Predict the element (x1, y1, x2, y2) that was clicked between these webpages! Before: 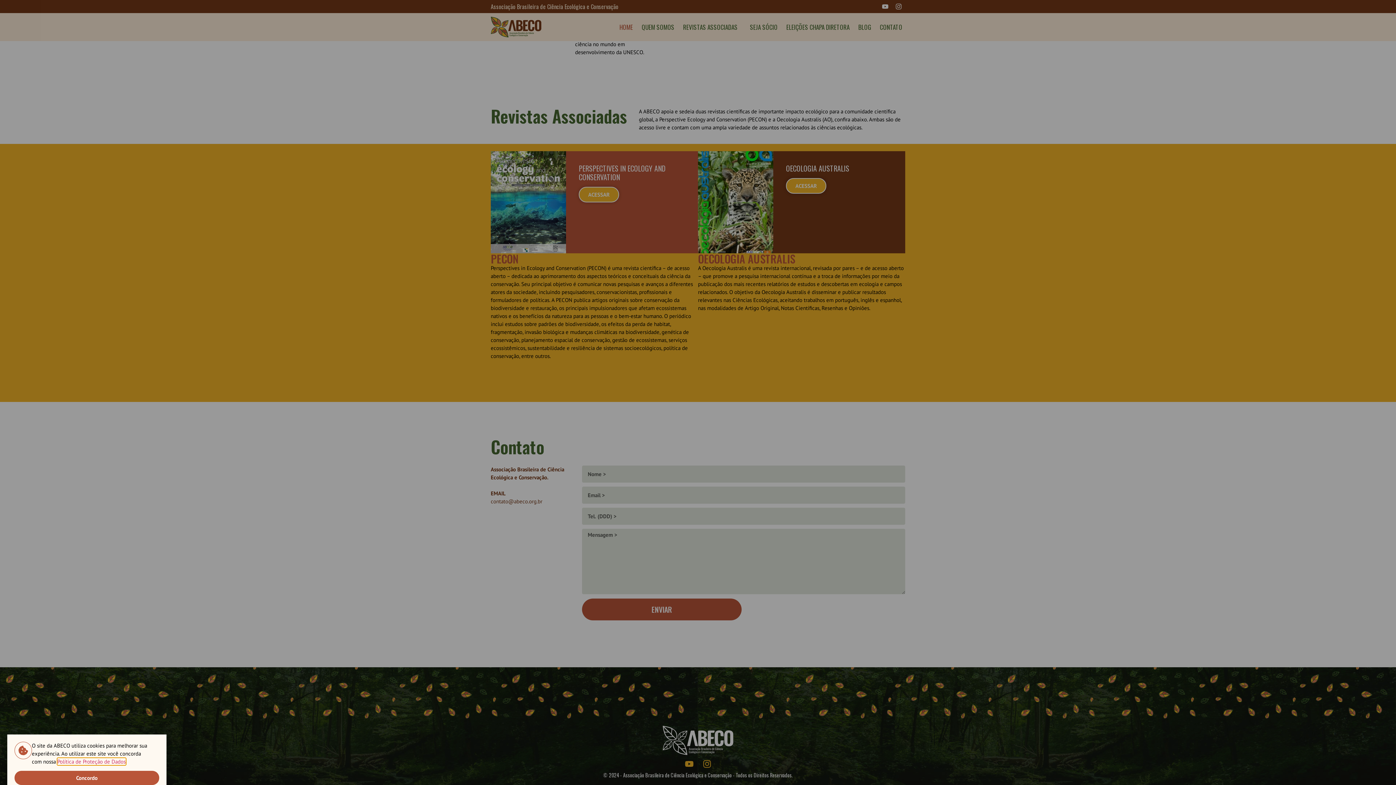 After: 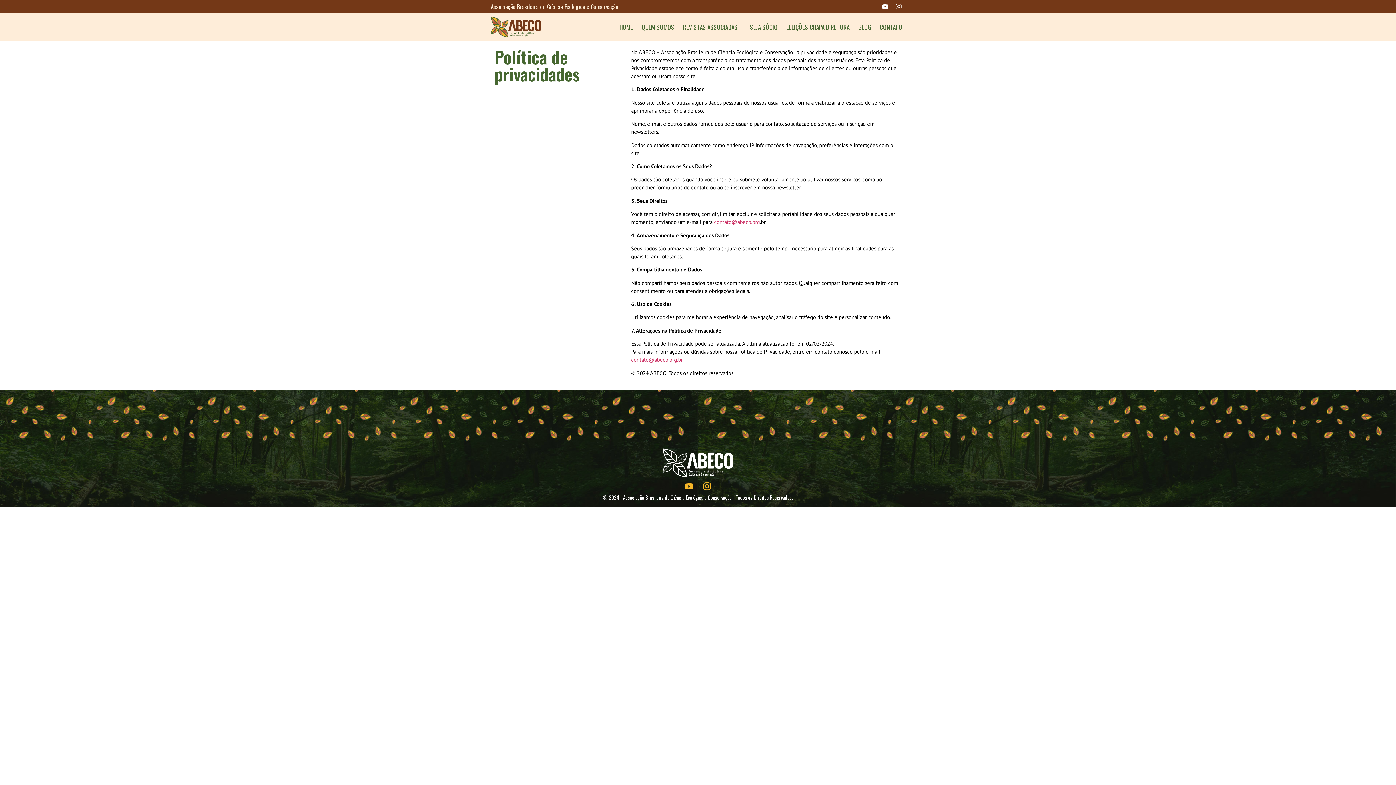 Action: label: Política de Proteção de Dados bbox: (57, 758, 125, 765)